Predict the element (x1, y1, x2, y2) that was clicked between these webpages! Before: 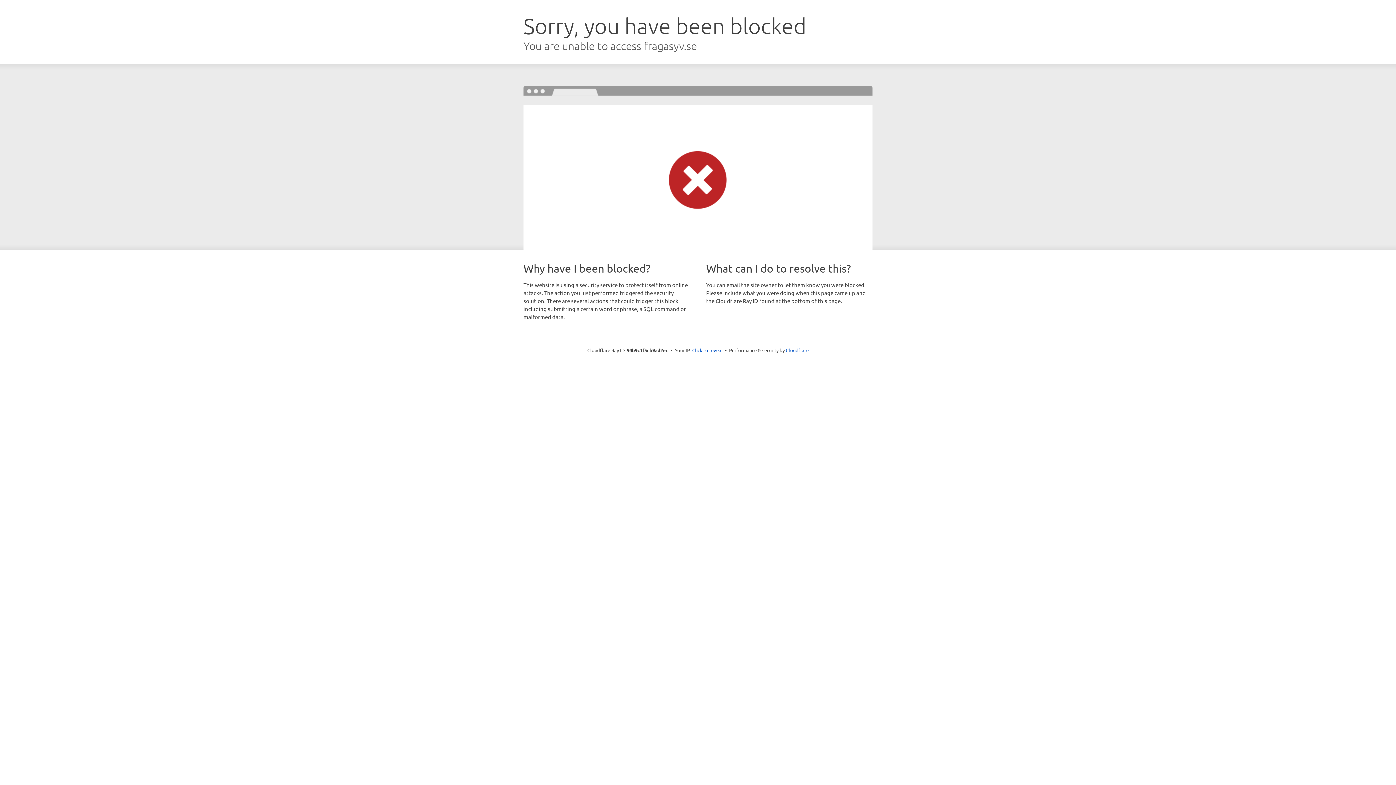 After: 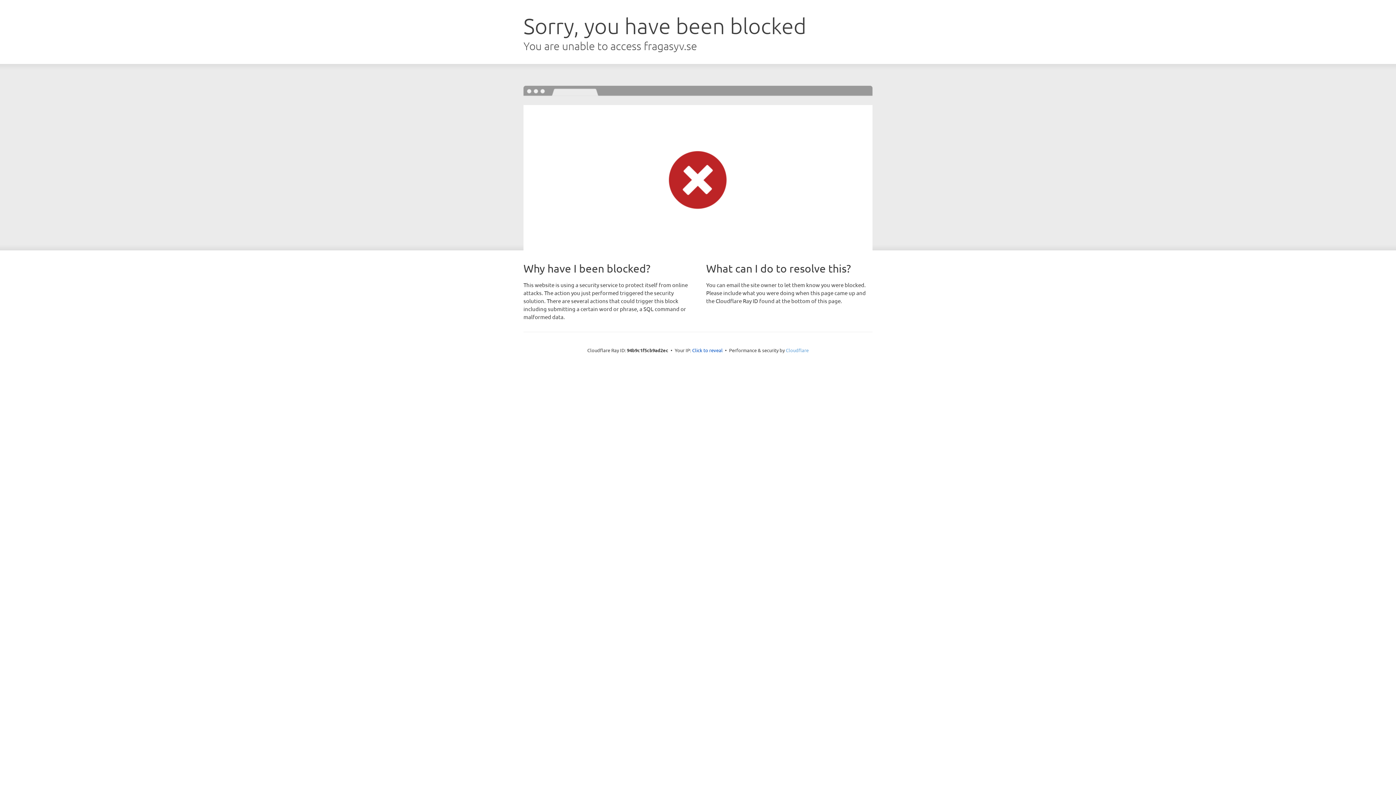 Action: bbox: (786, 347, 808, 353) label: Cloudflare